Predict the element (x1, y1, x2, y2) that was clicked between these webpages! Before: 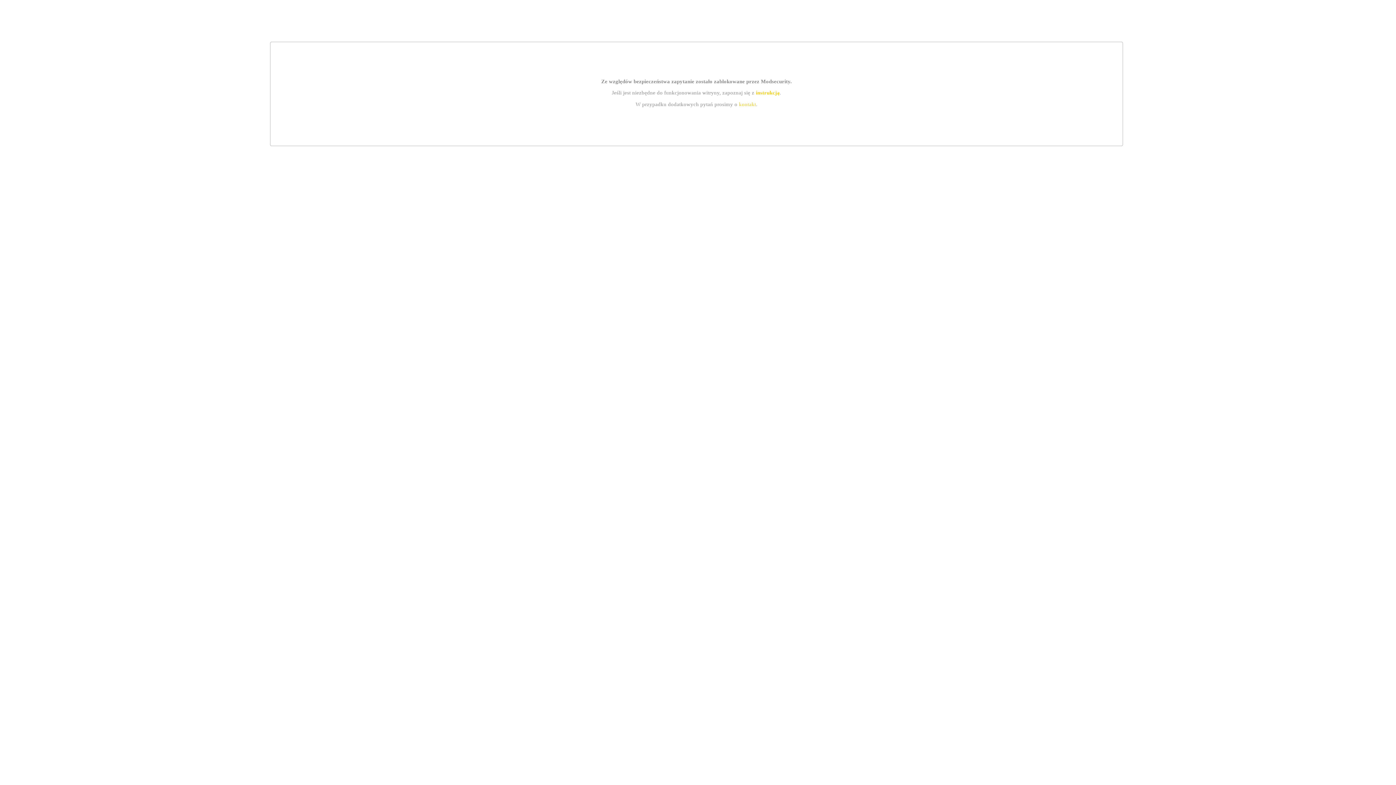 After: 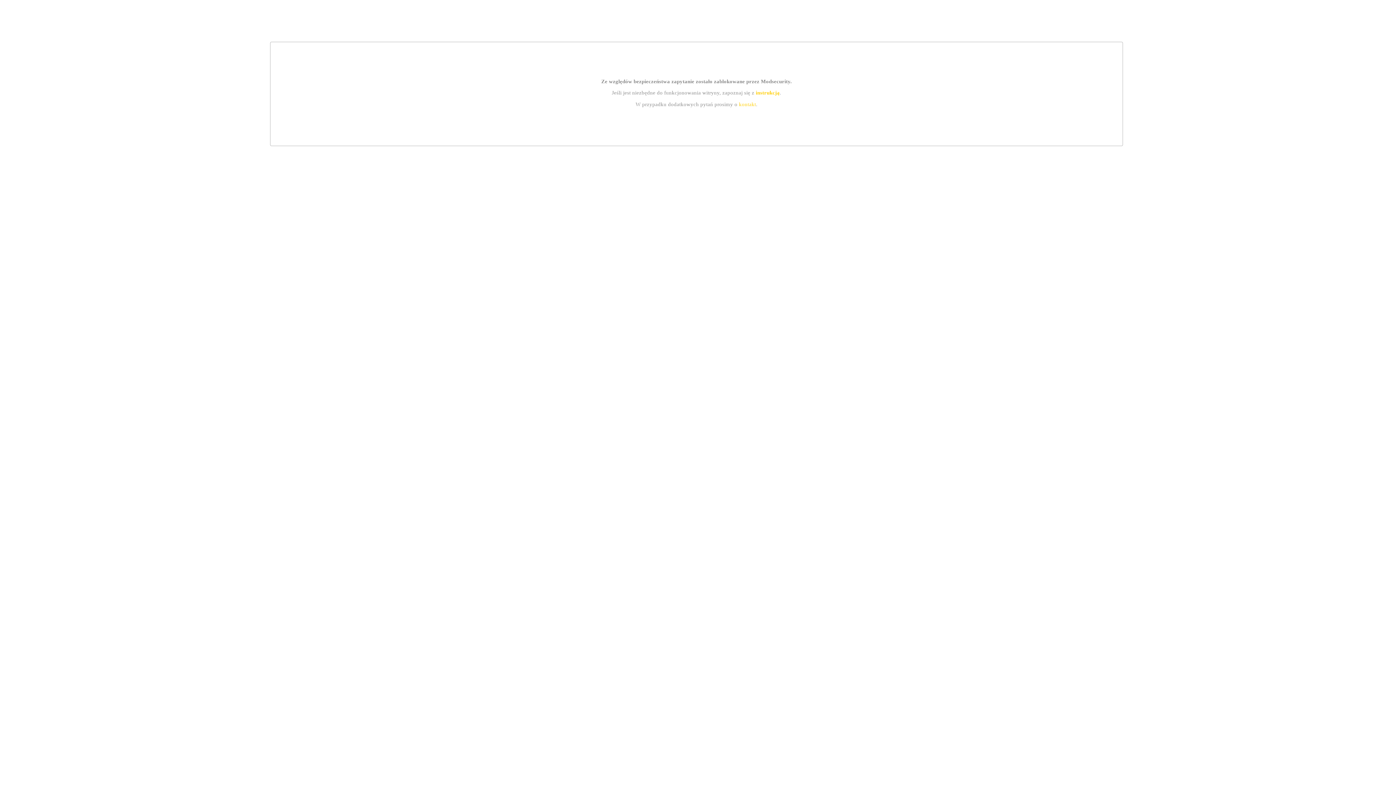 Action: bbox: (755, 89, 779, 95) label: instrukcją